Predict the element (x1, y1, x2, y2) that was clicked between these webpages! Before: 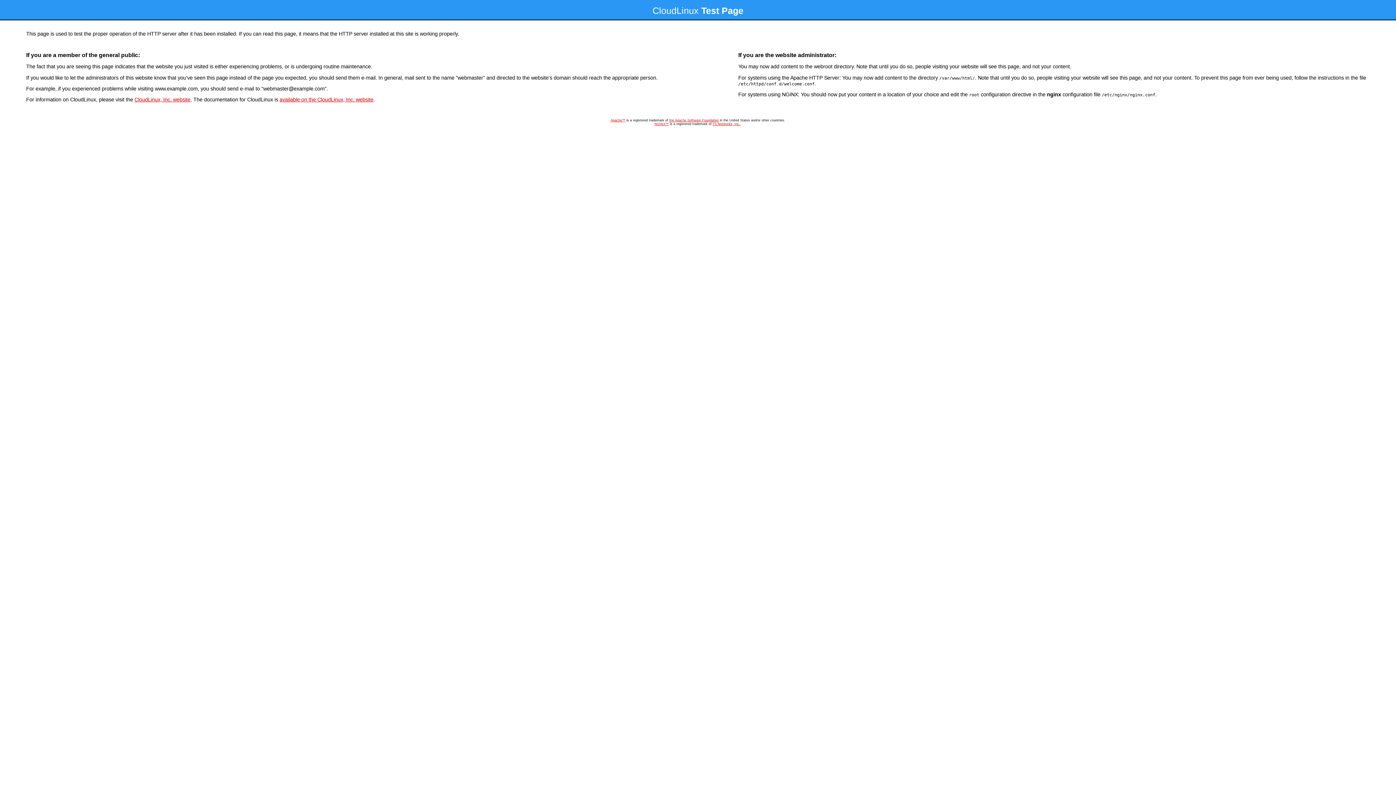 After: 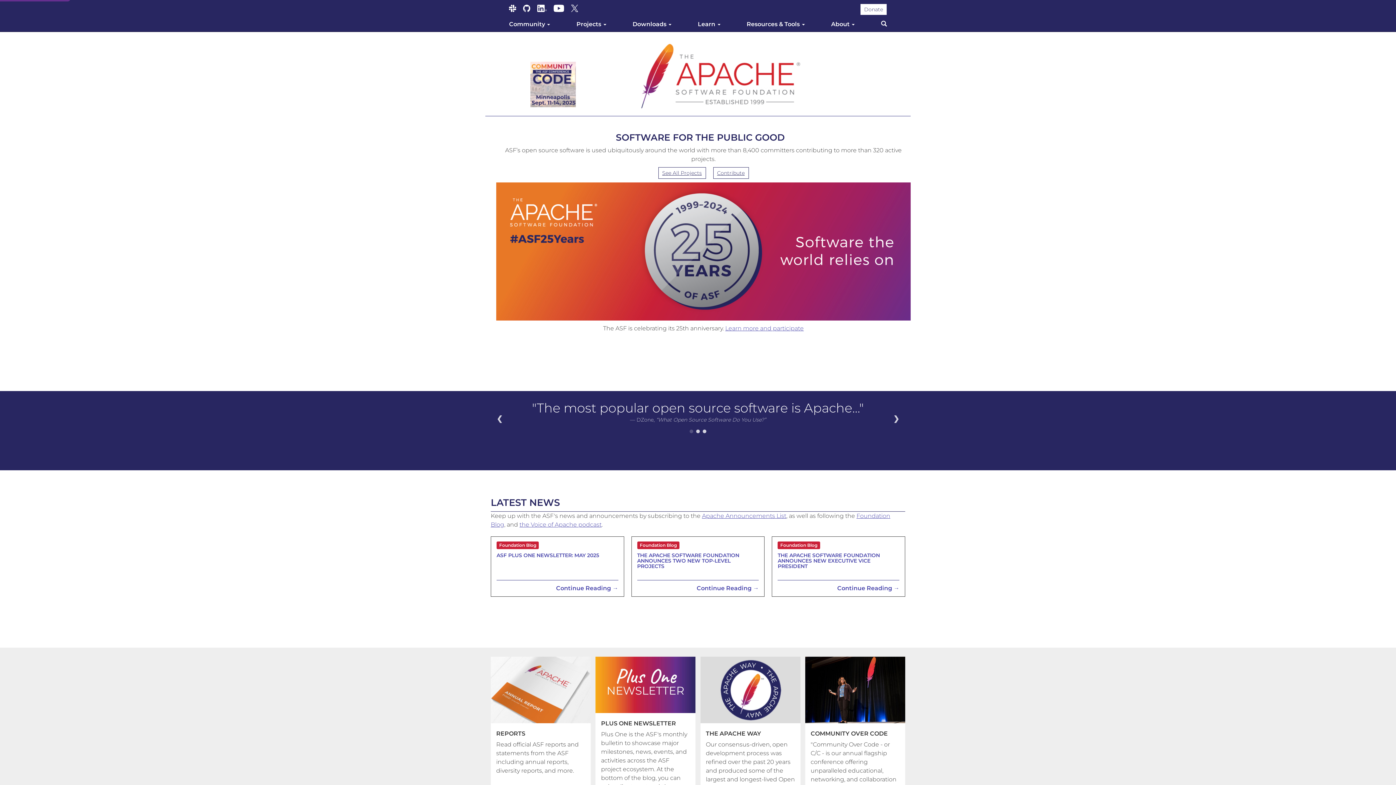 Action: label: Apache™ bbox: (610, 118, 625, 122)